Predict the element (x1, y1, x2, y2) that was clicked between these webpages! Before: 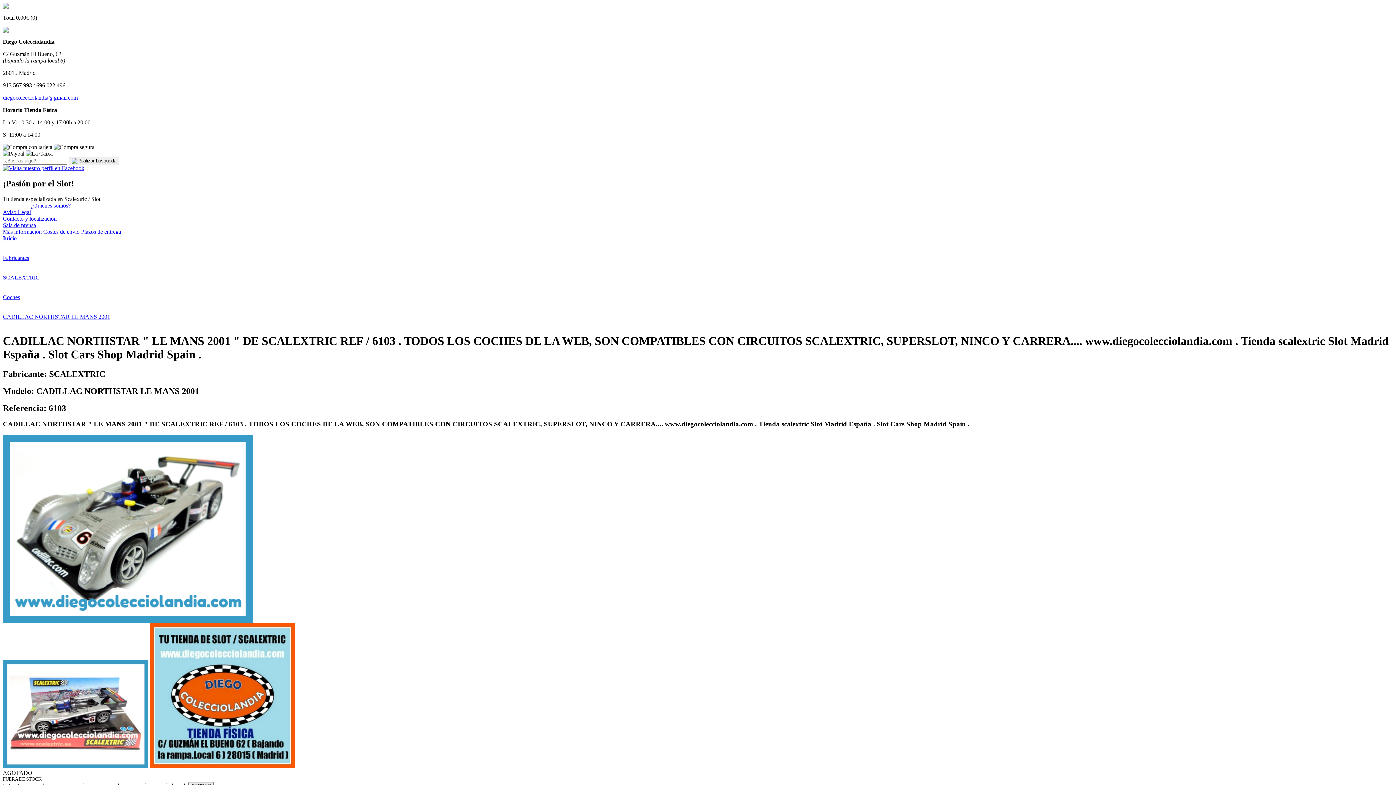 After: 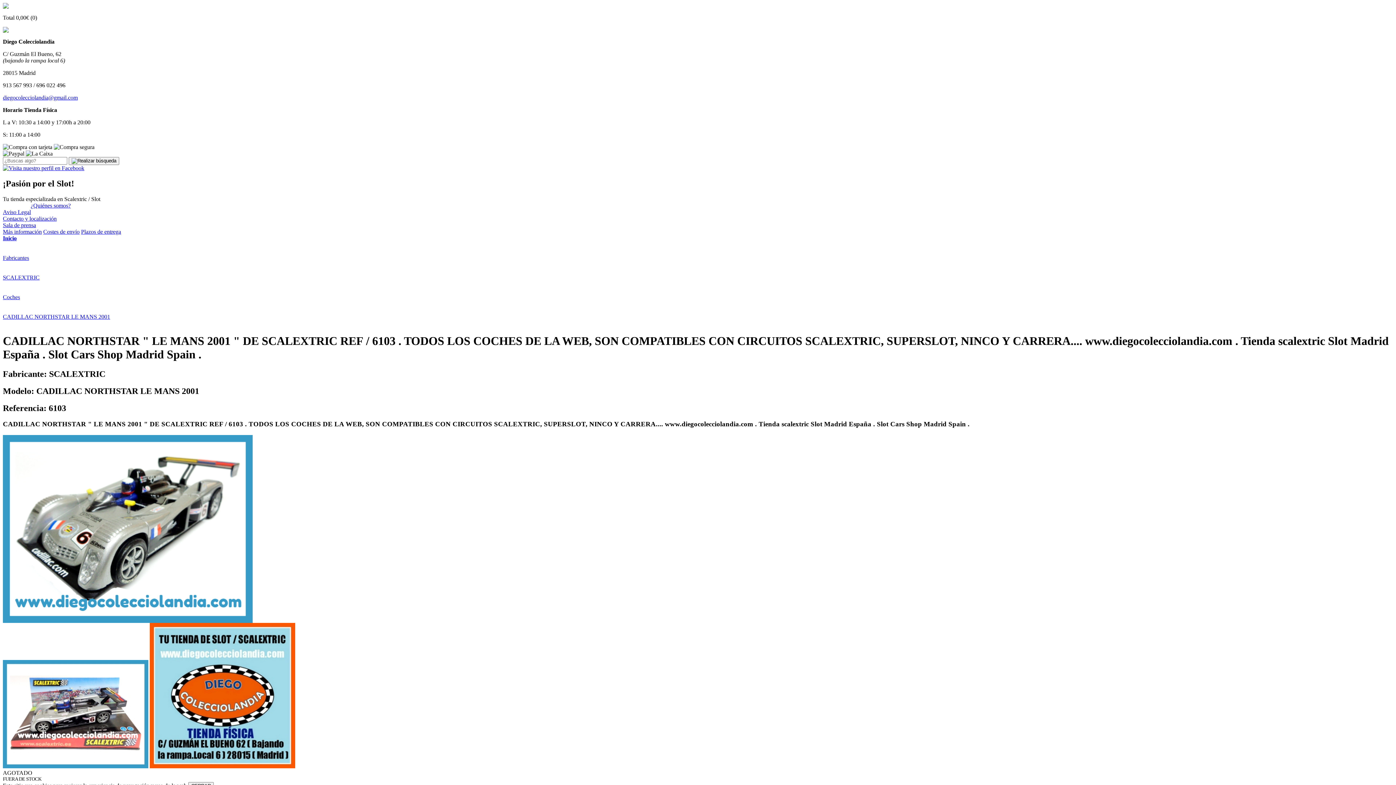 Action: bbox: (68, 157, 119, 165)